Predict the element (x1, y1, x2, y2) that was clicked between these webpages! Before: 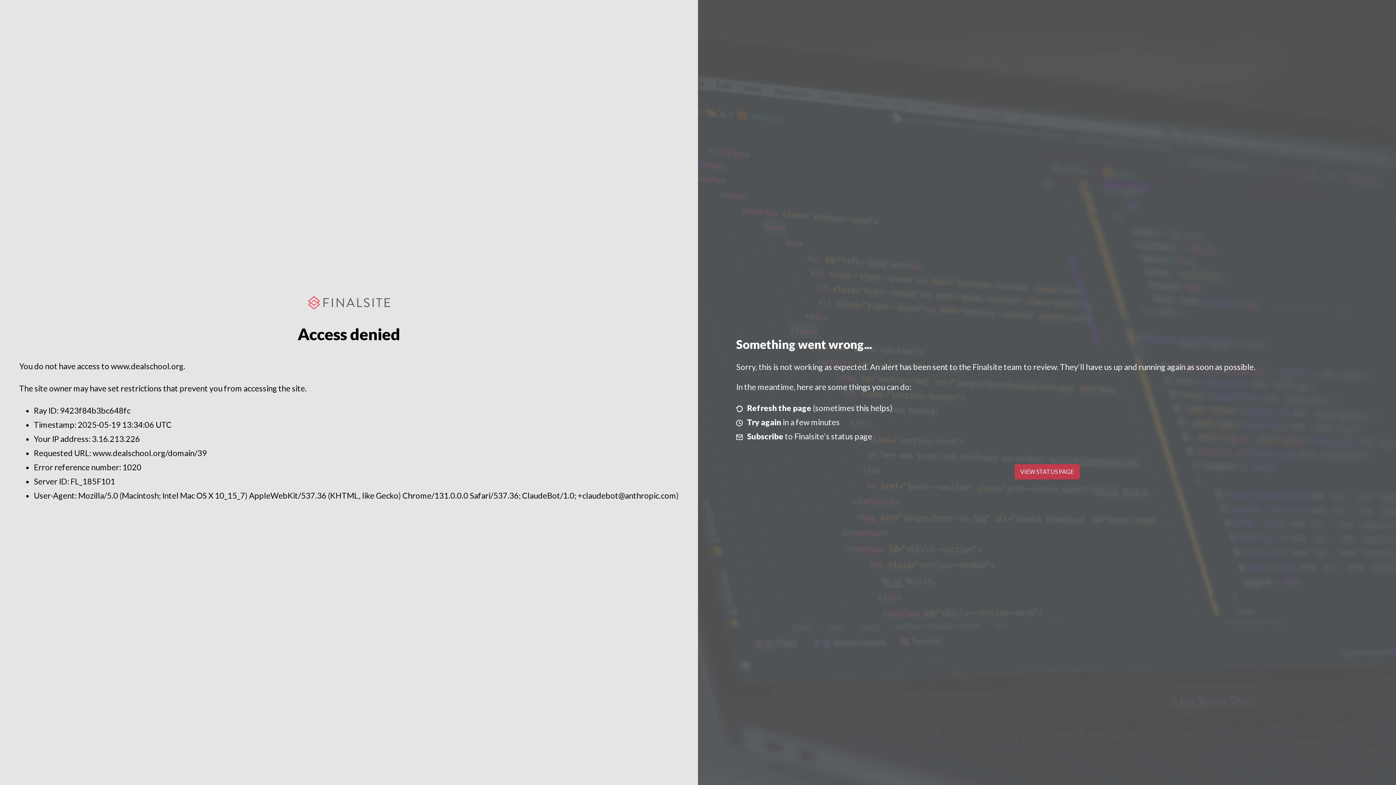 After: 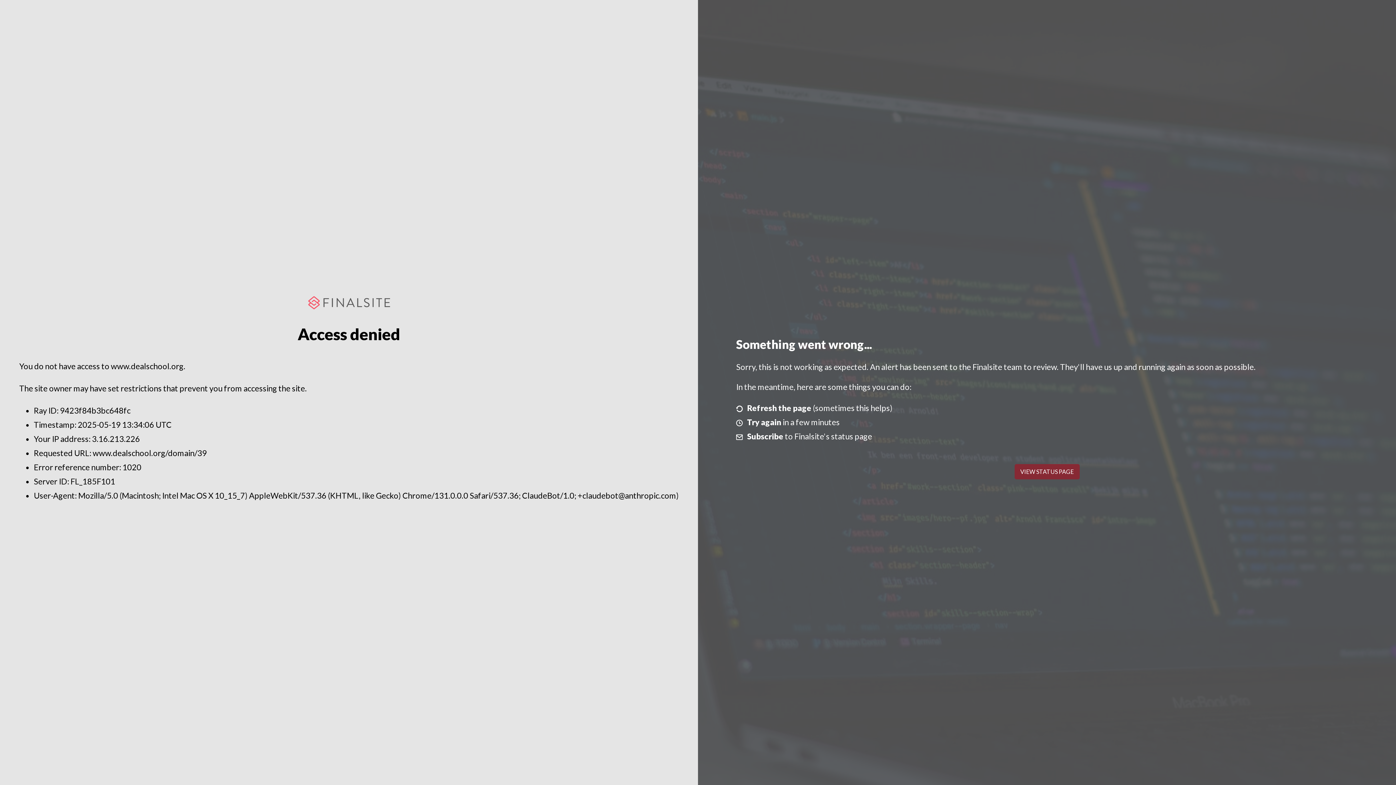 Action: bbox: (1014, 464, 1079, 479) label: VIEW STATUS PAGE